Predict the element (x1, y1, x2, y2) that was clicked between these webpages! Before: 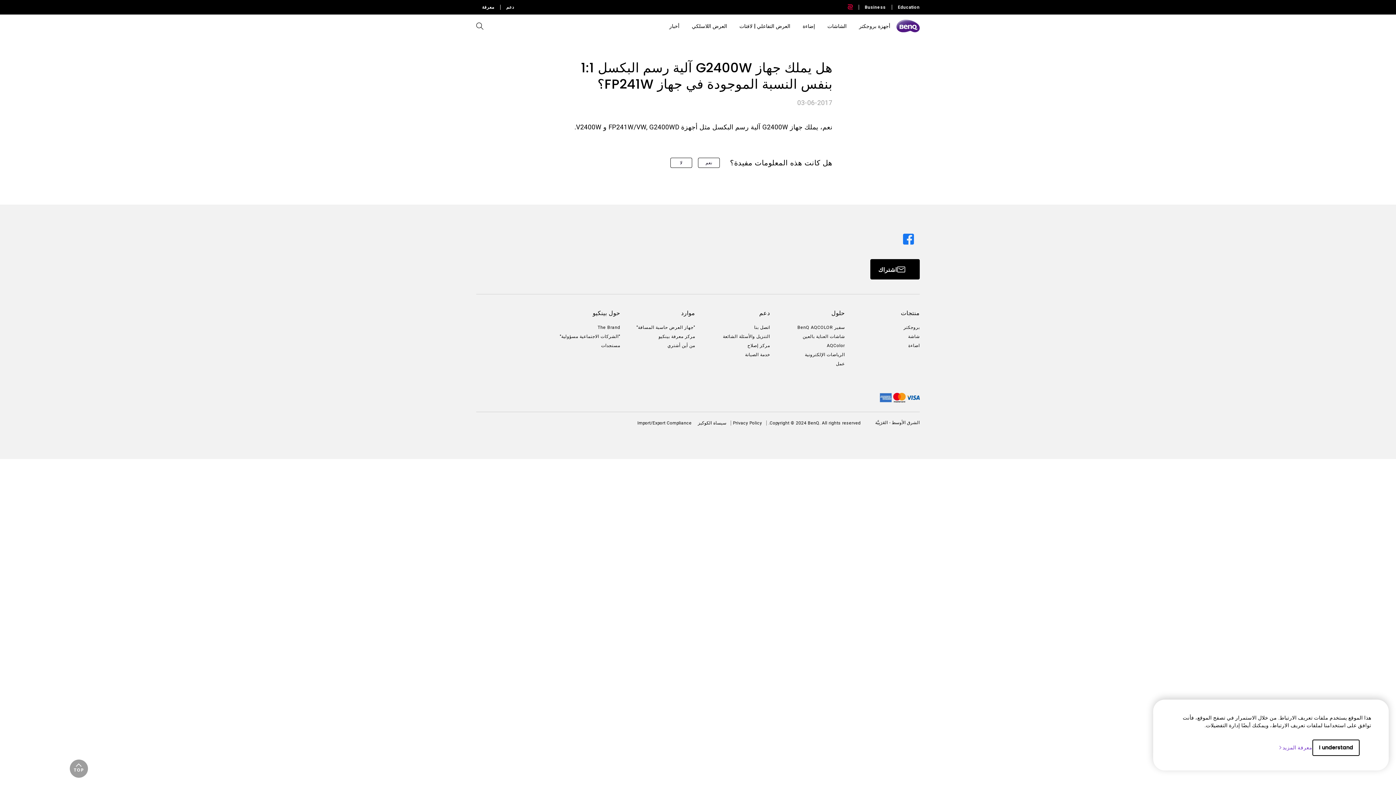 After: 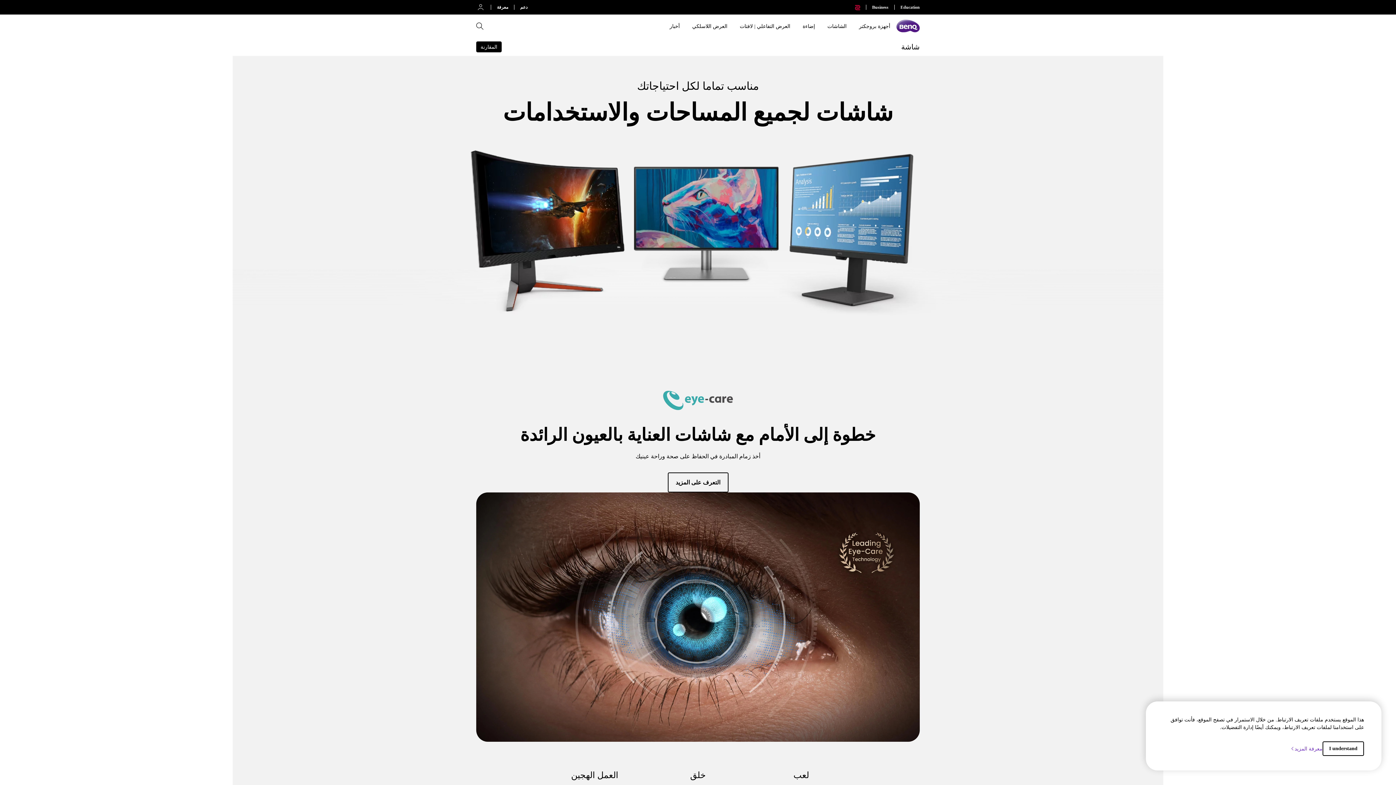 Action: label: شاشة bbox: (850, 334, 920, 339)